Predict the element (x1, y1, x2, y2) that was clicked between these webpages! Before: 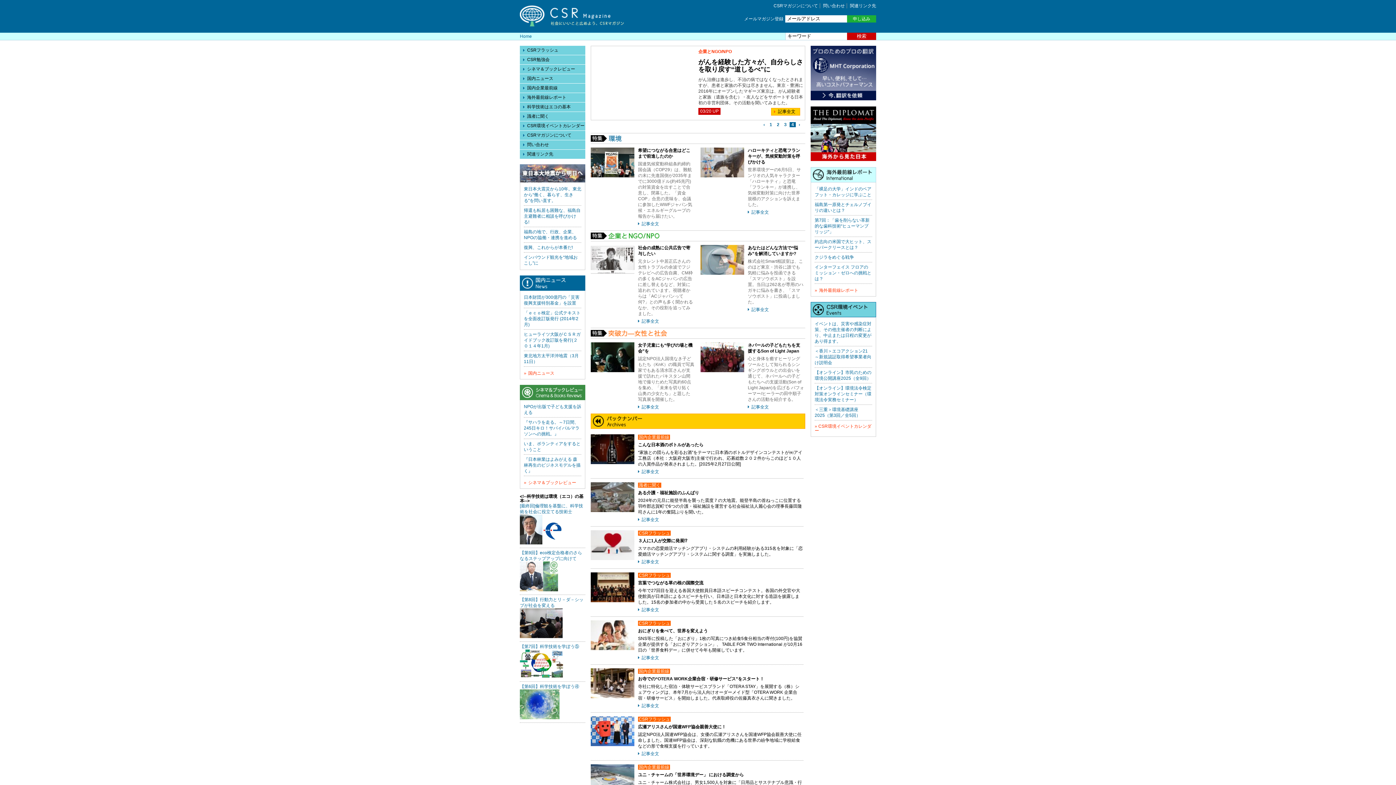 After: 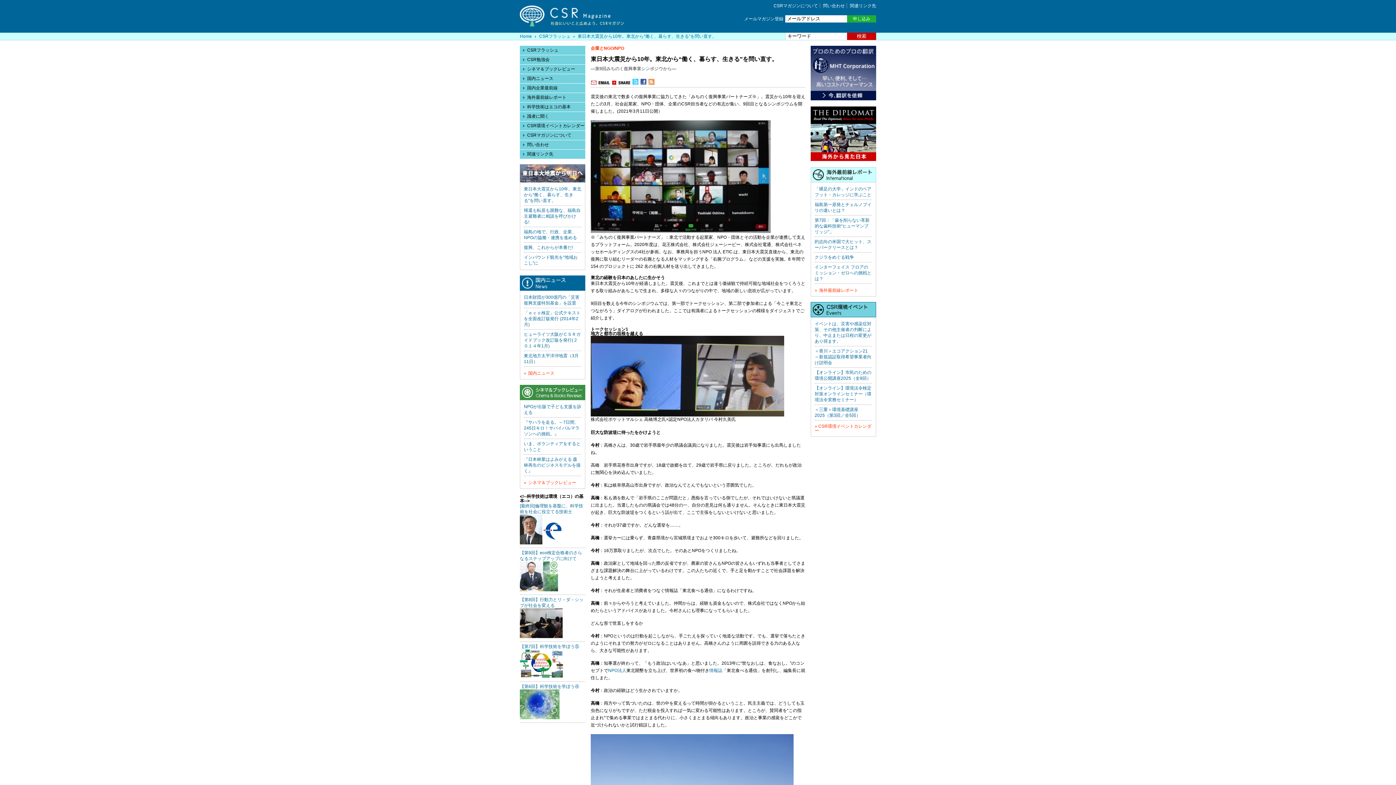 Action: label: 東日本大震災から10年。東北から“働く、暮らす、生きる”を問い直す。 bbox: (524, 186, 581, 203)